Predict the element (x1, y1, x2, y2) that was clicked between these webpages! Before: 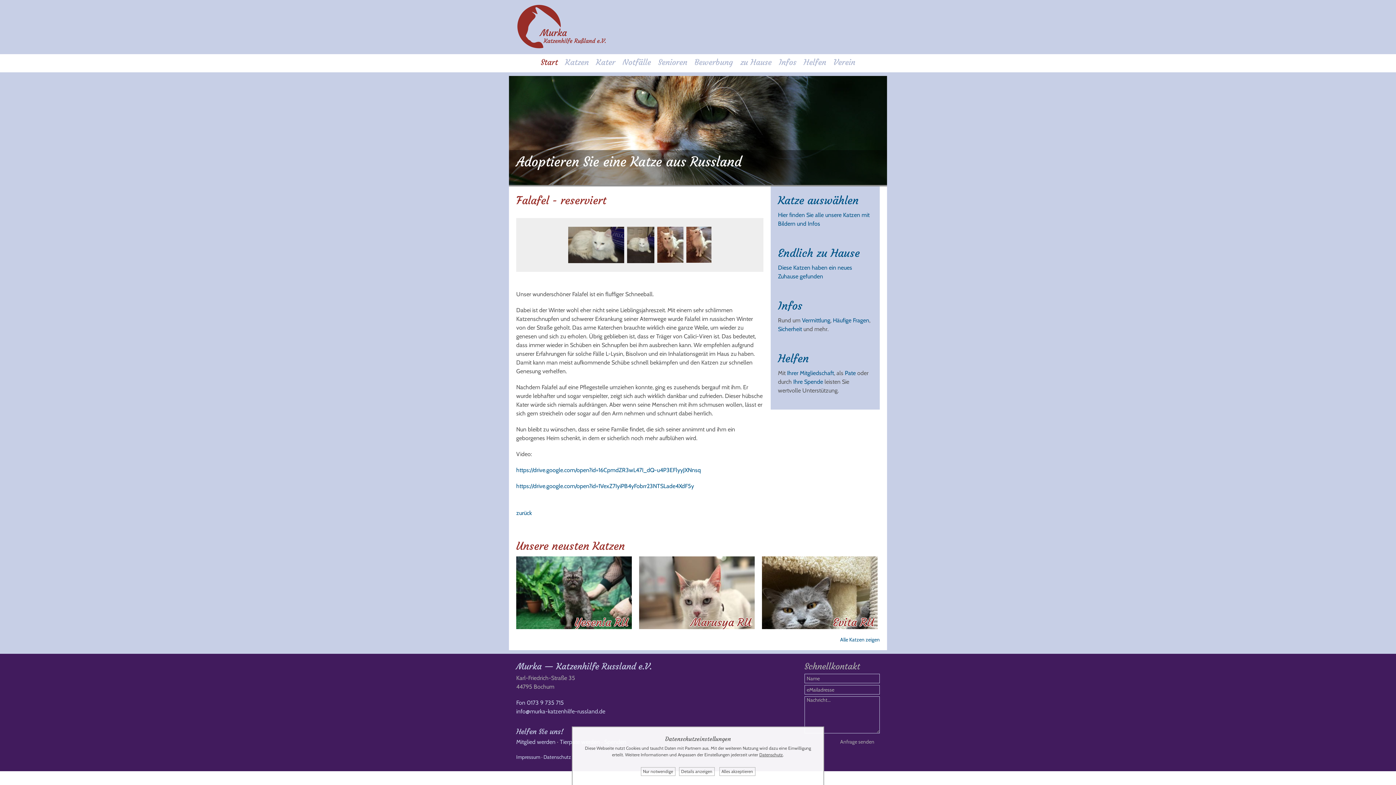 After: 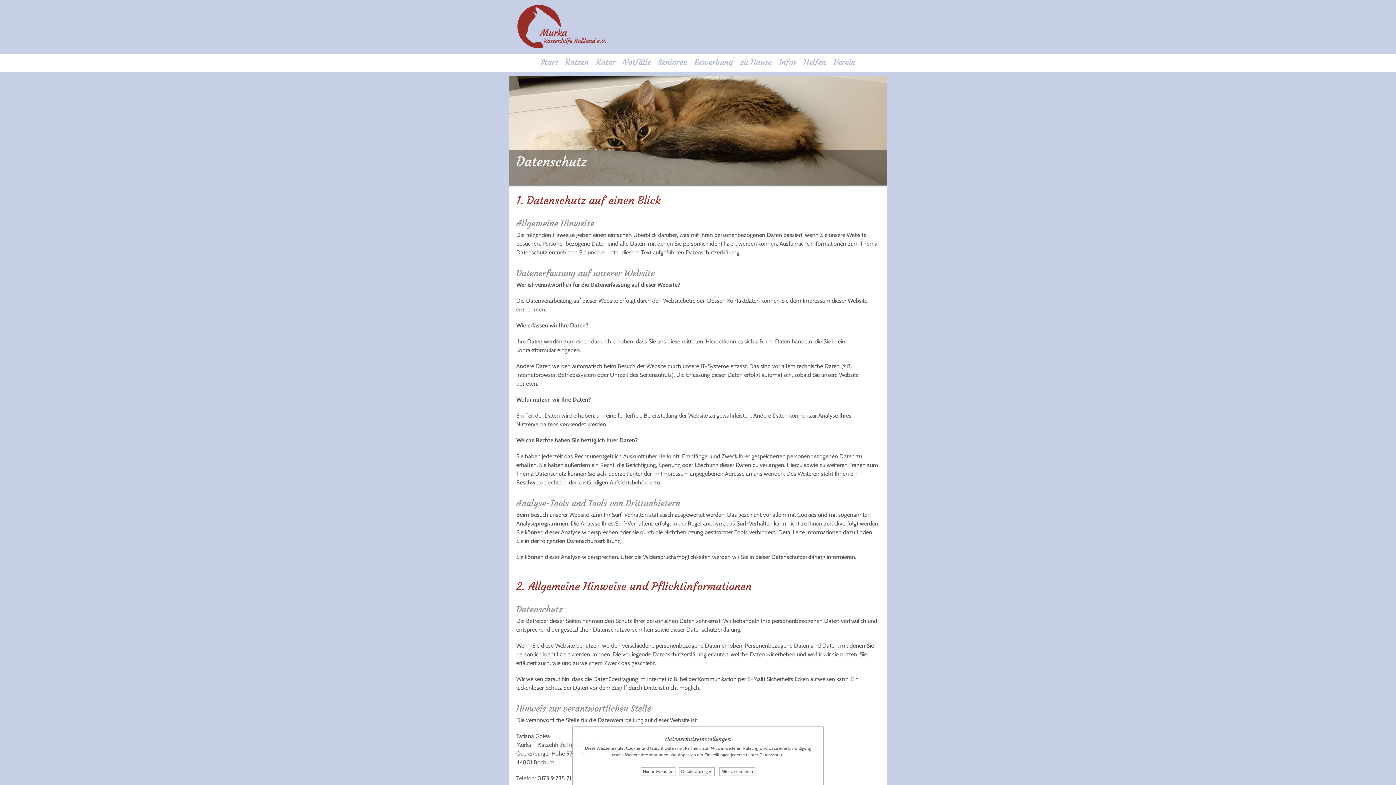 Action: label: Datenschutz bbox: (543, 754, 571, 760)